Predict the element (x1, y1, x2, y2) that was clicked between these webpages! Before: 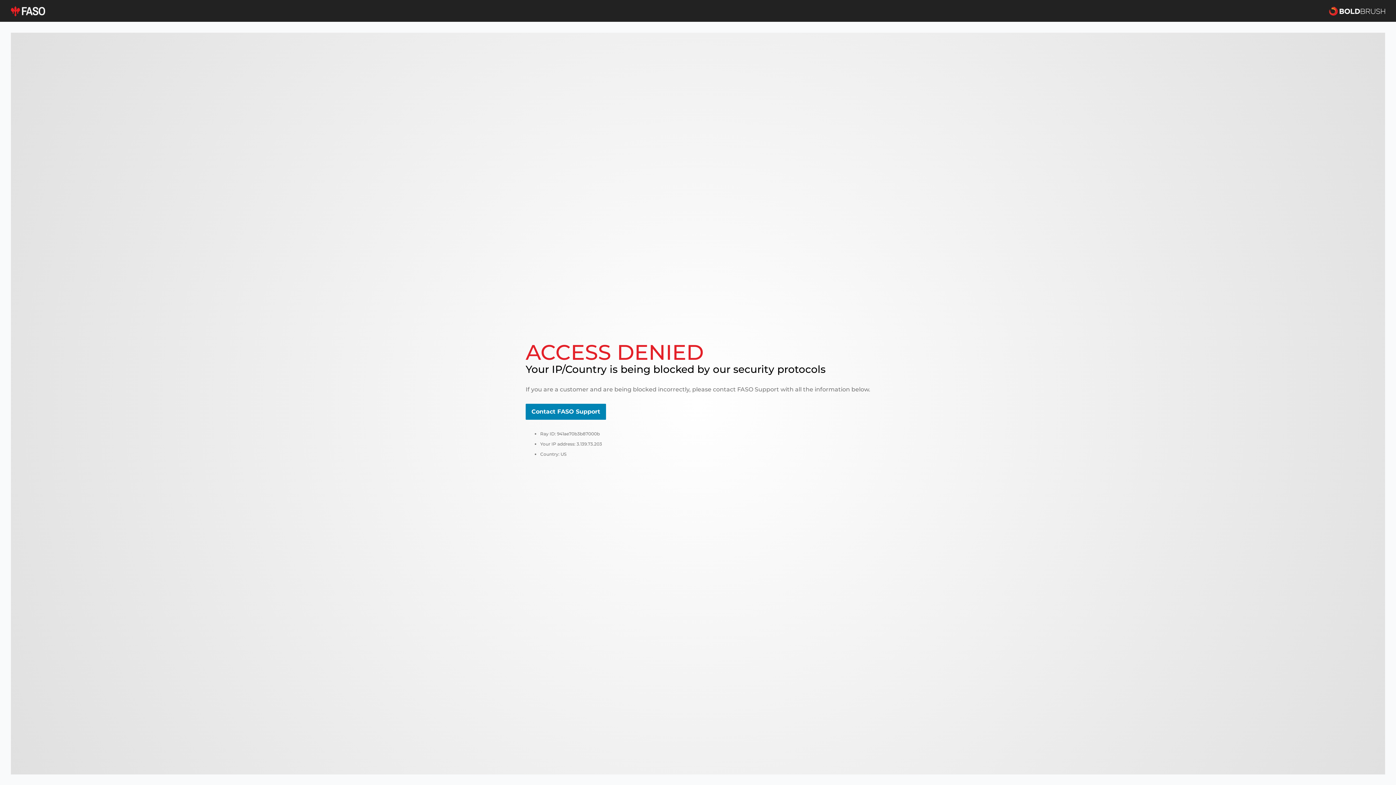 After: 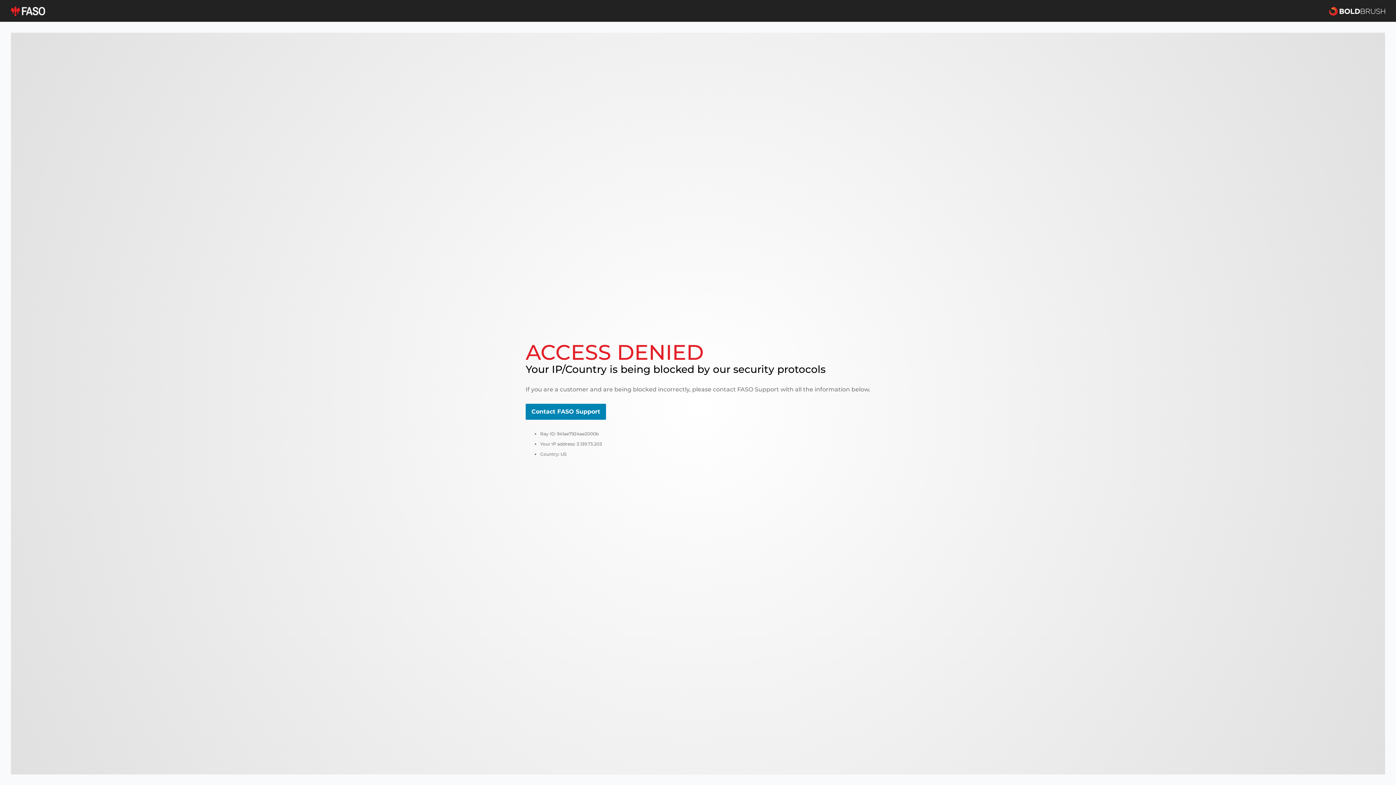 Action: bbox: (10, 5, 45, 16)